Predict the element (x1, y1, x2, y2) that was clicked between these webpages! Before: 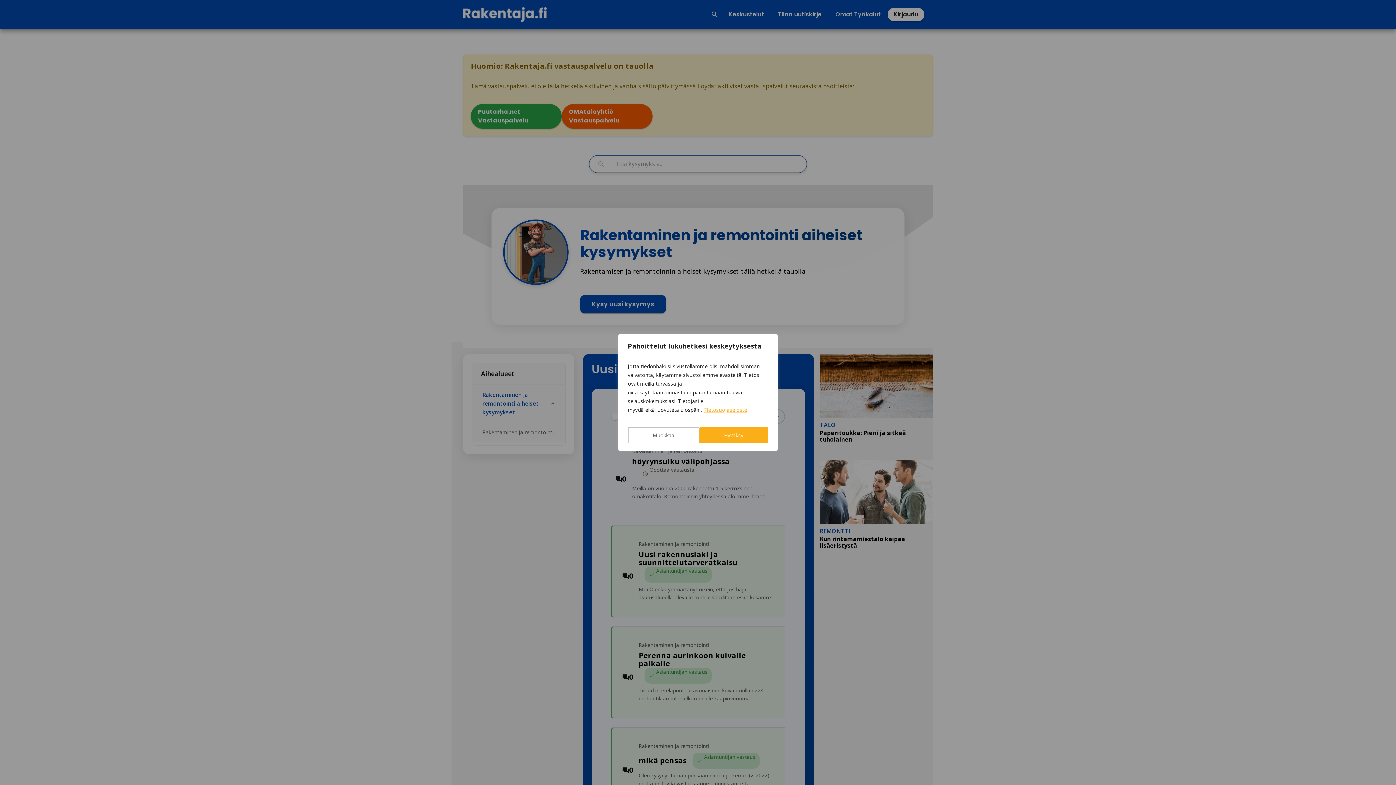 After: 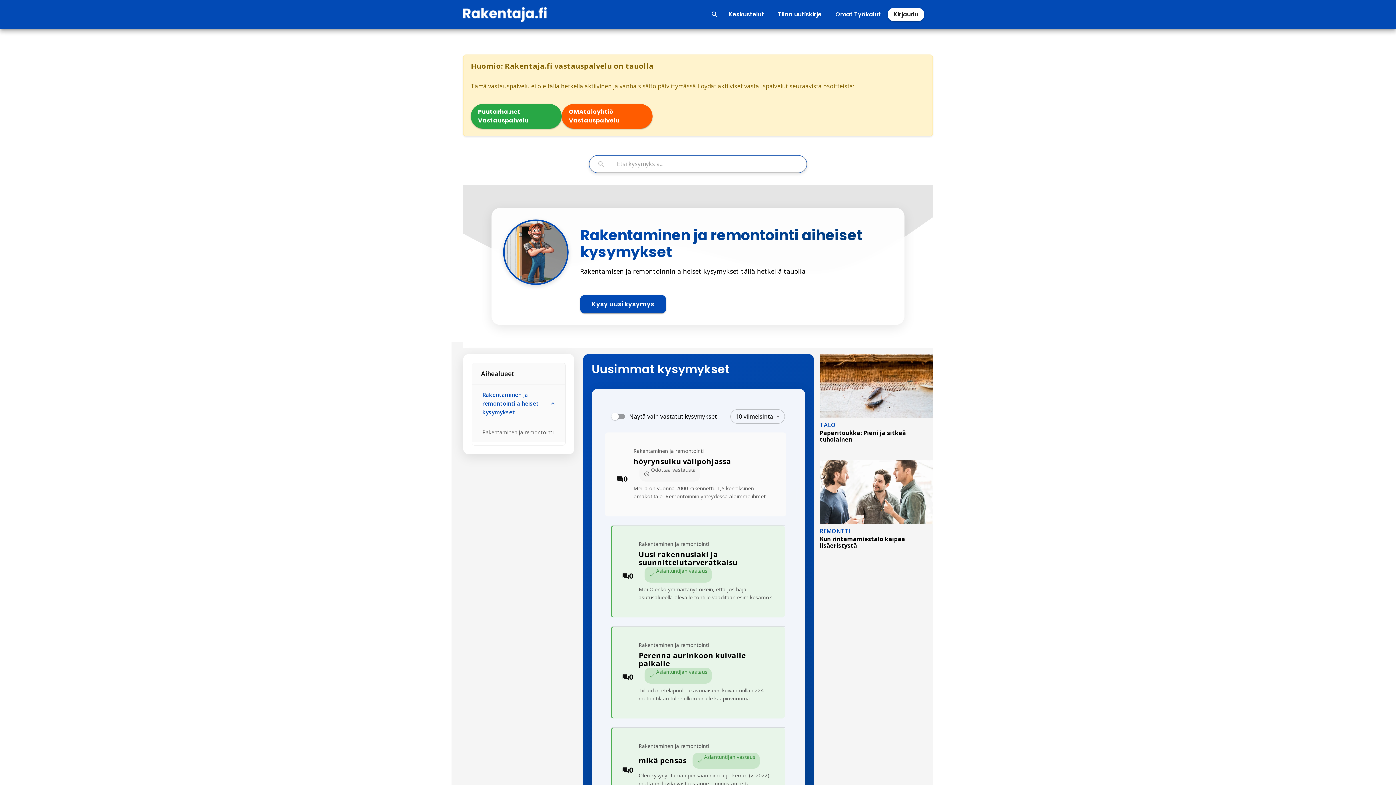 Action: label: Hyväksy bbox: (699, 427, 768, 443)